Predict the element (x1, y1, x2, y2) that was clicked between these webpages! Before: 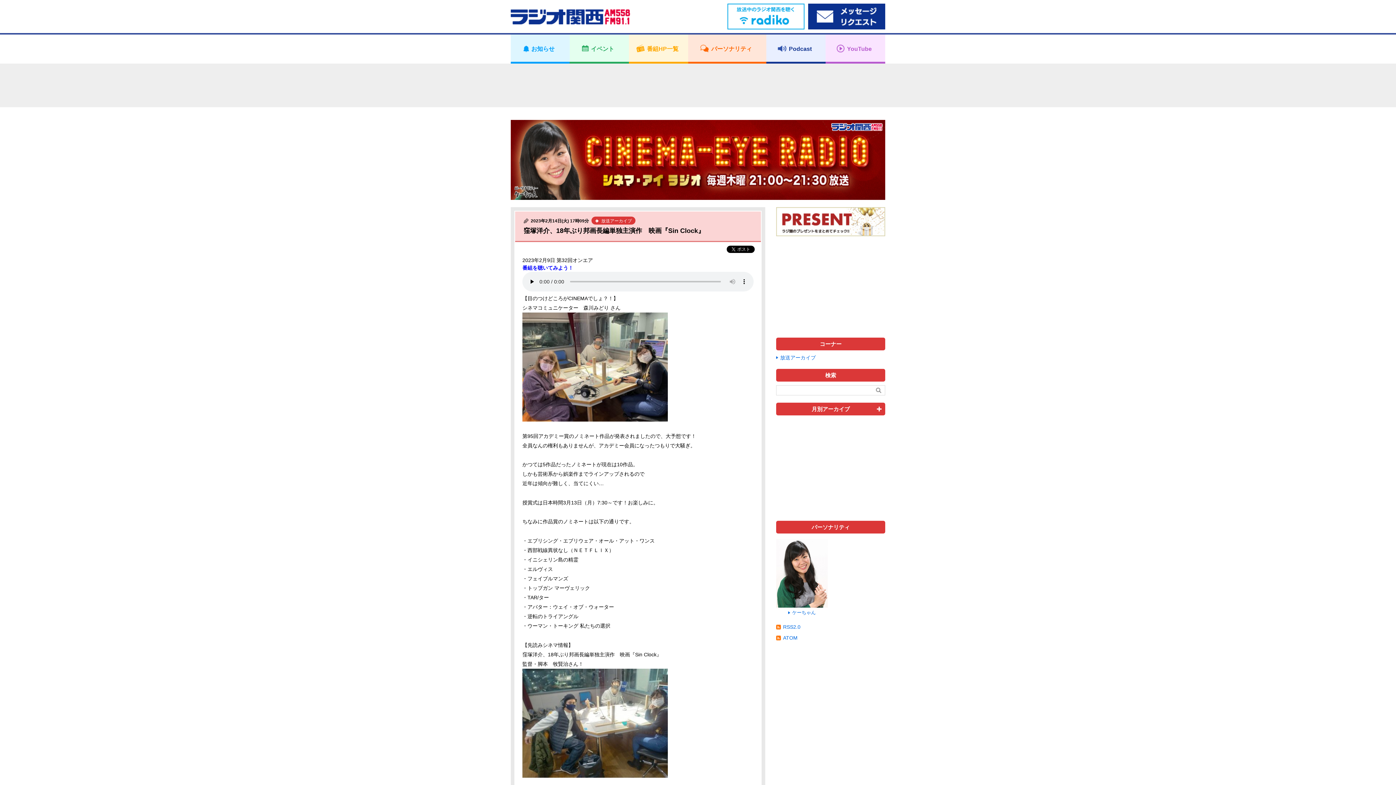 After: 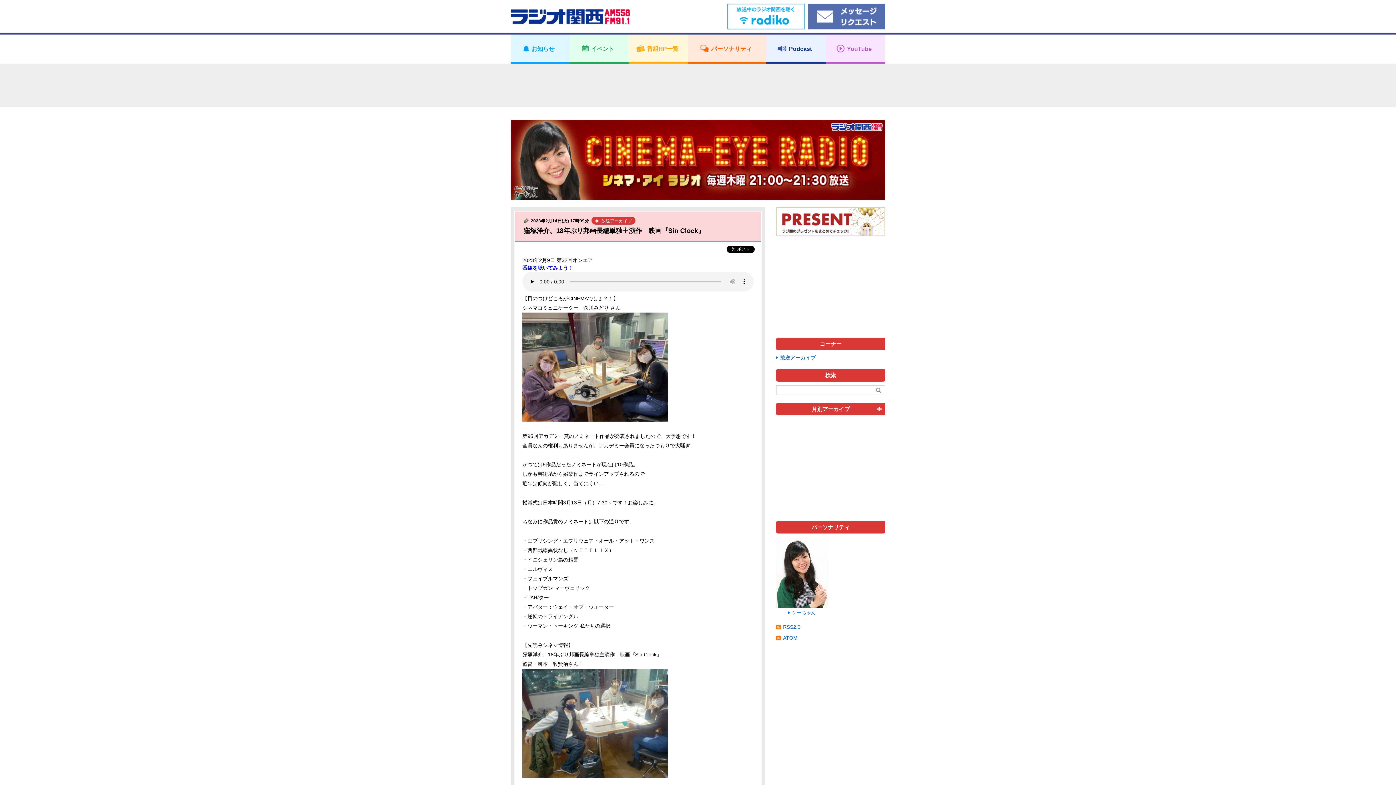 Action: bbox: (808, 4, 885, 10)